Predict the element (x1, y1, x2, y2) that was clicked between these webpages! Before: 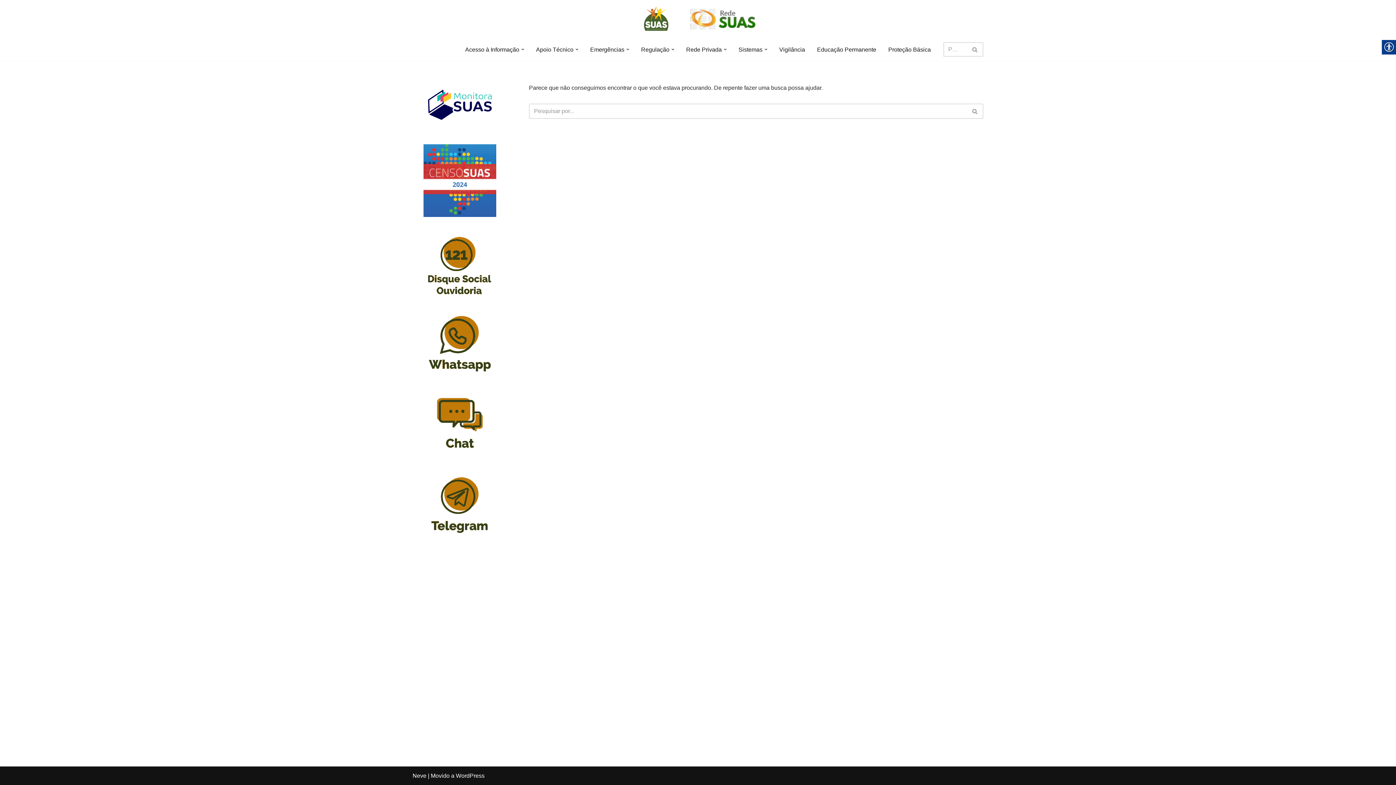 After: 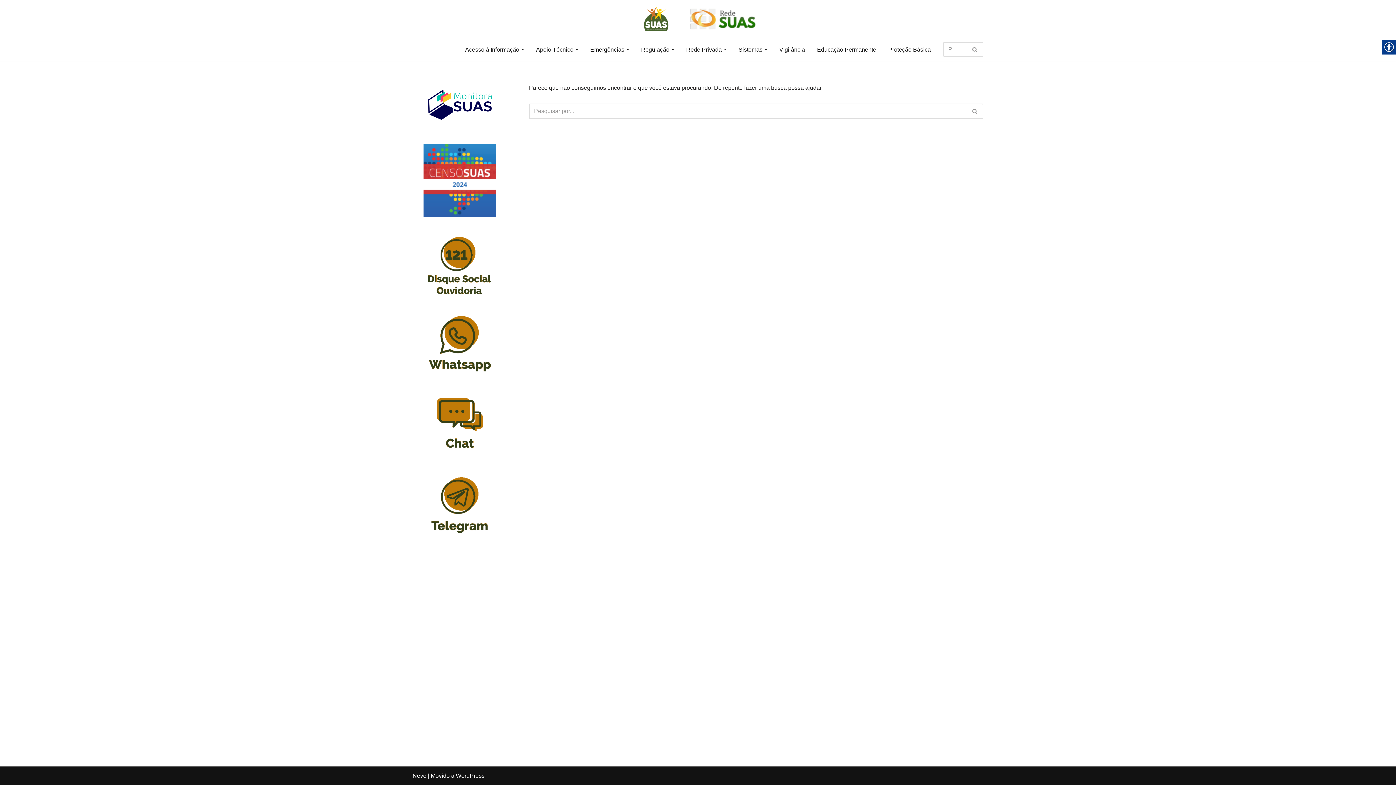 Action: label: Open Submenu bbox: (764, 48, 767, 50)